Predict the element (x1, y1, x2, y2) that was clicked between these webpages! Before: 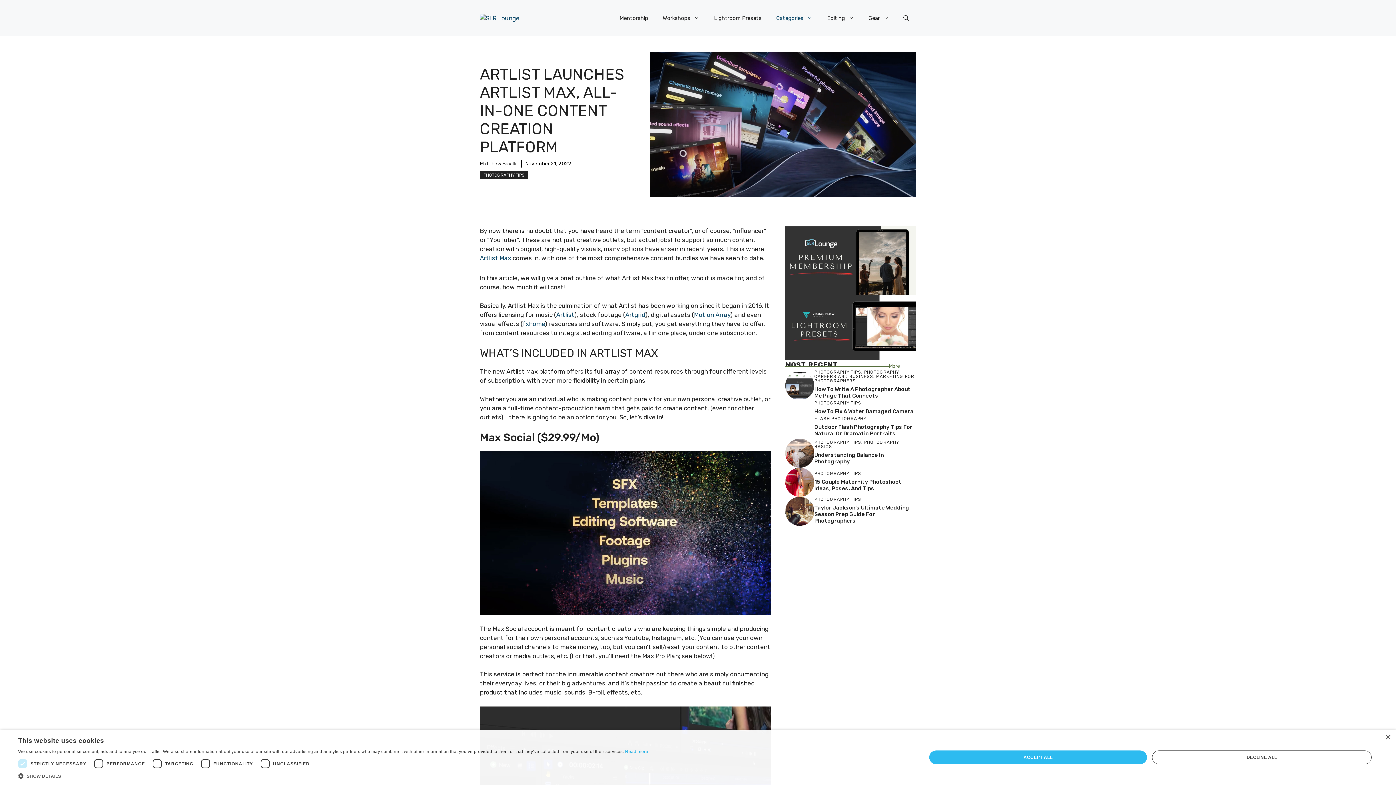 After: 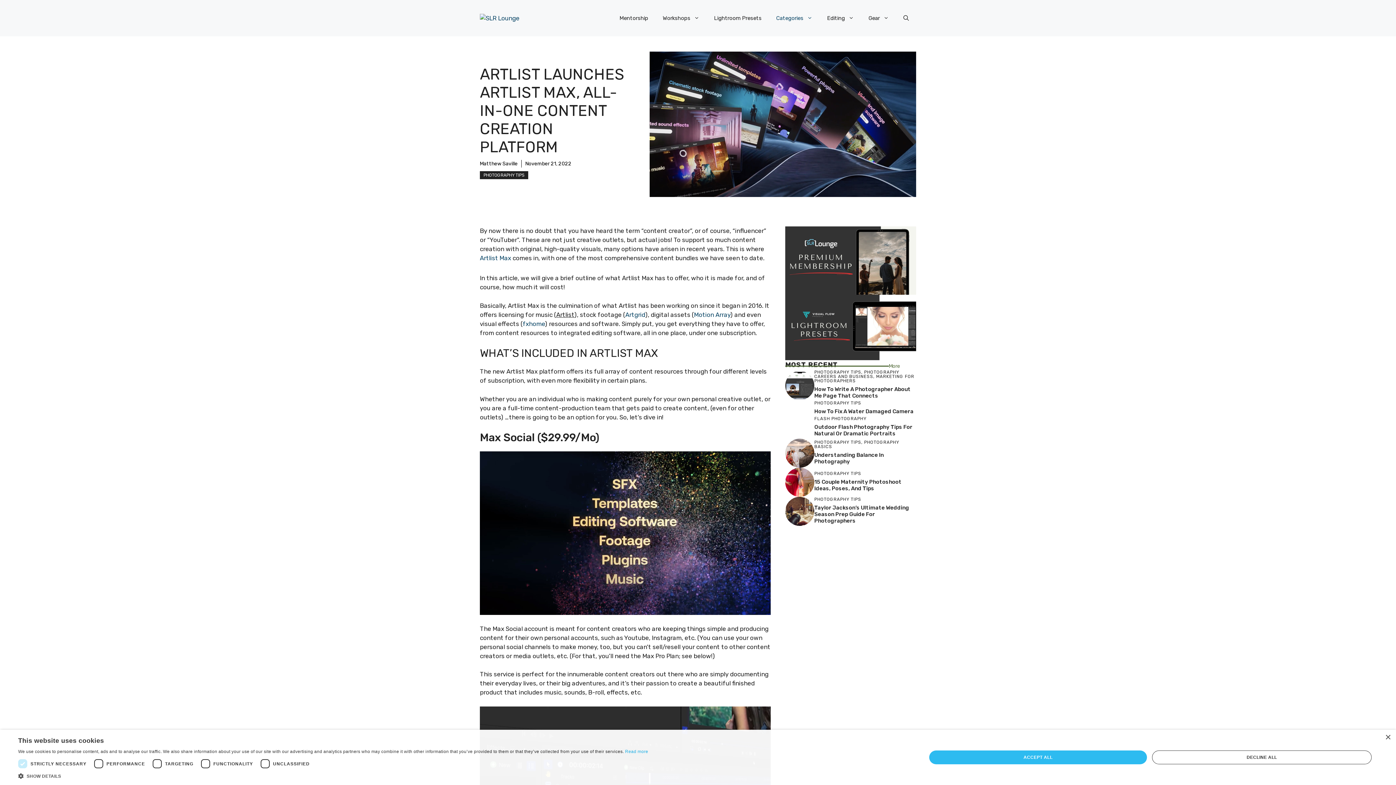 Action: bbox: (556, 311, 574, 318) label: Artlist